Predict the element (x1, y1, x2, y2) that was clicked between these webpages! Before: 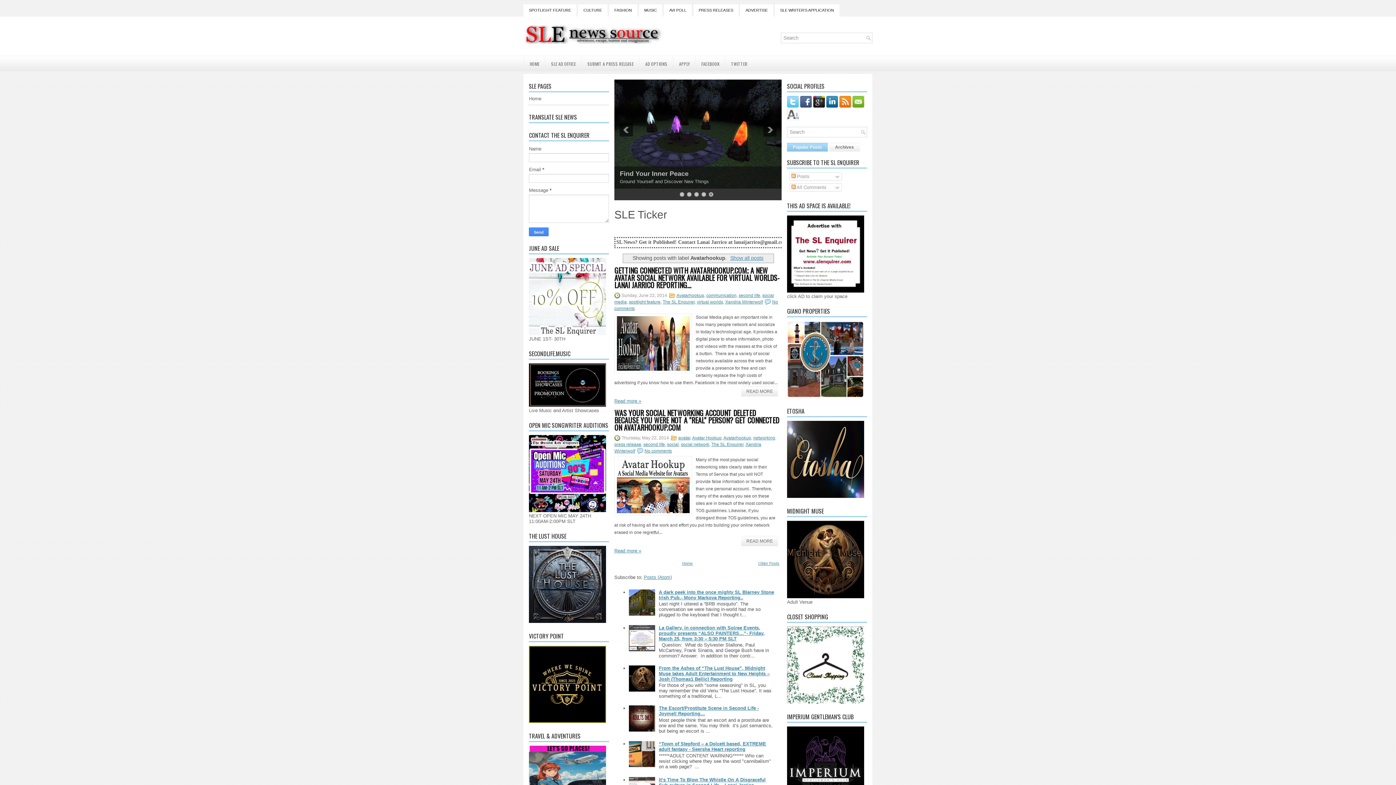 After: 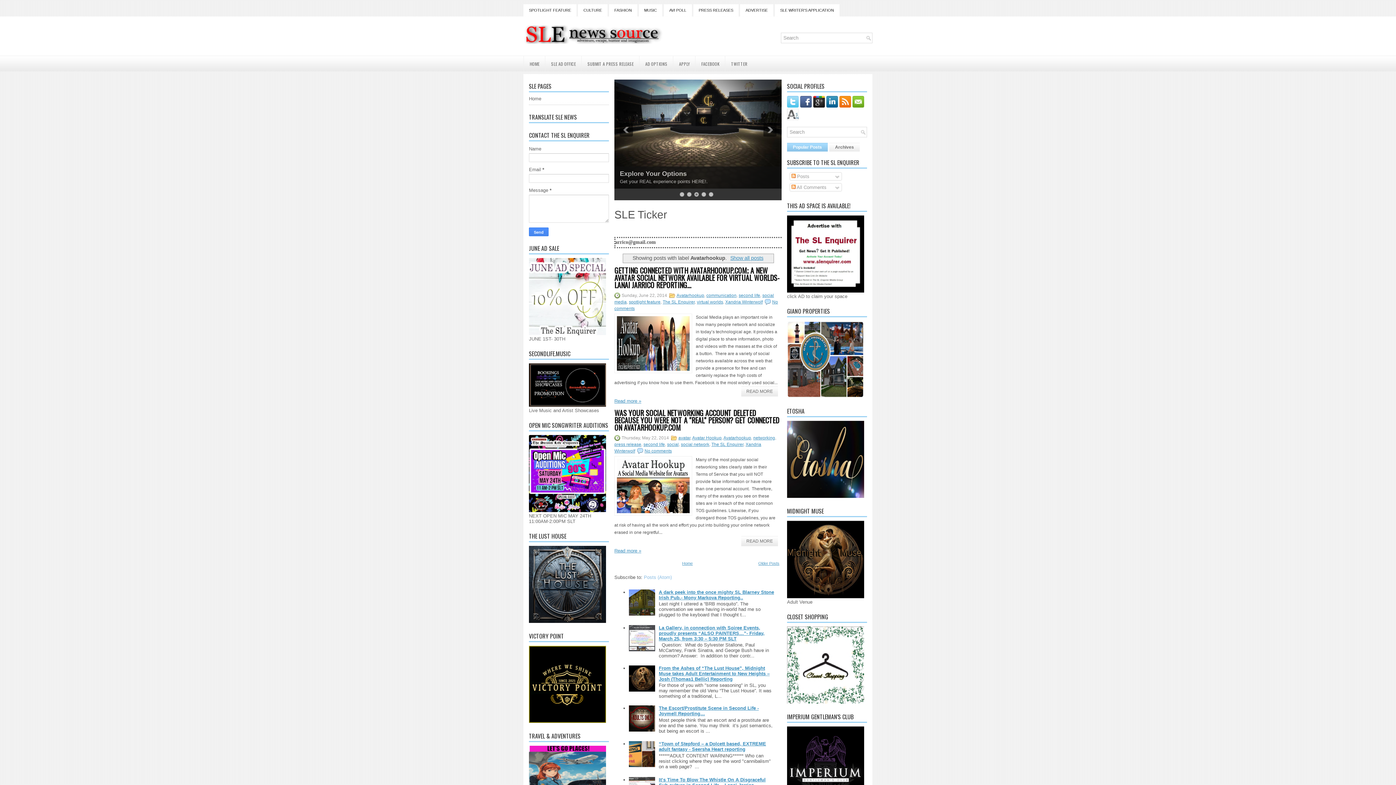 Action: bbox: (644, 575, 672, 580) label: Posts (Atom)